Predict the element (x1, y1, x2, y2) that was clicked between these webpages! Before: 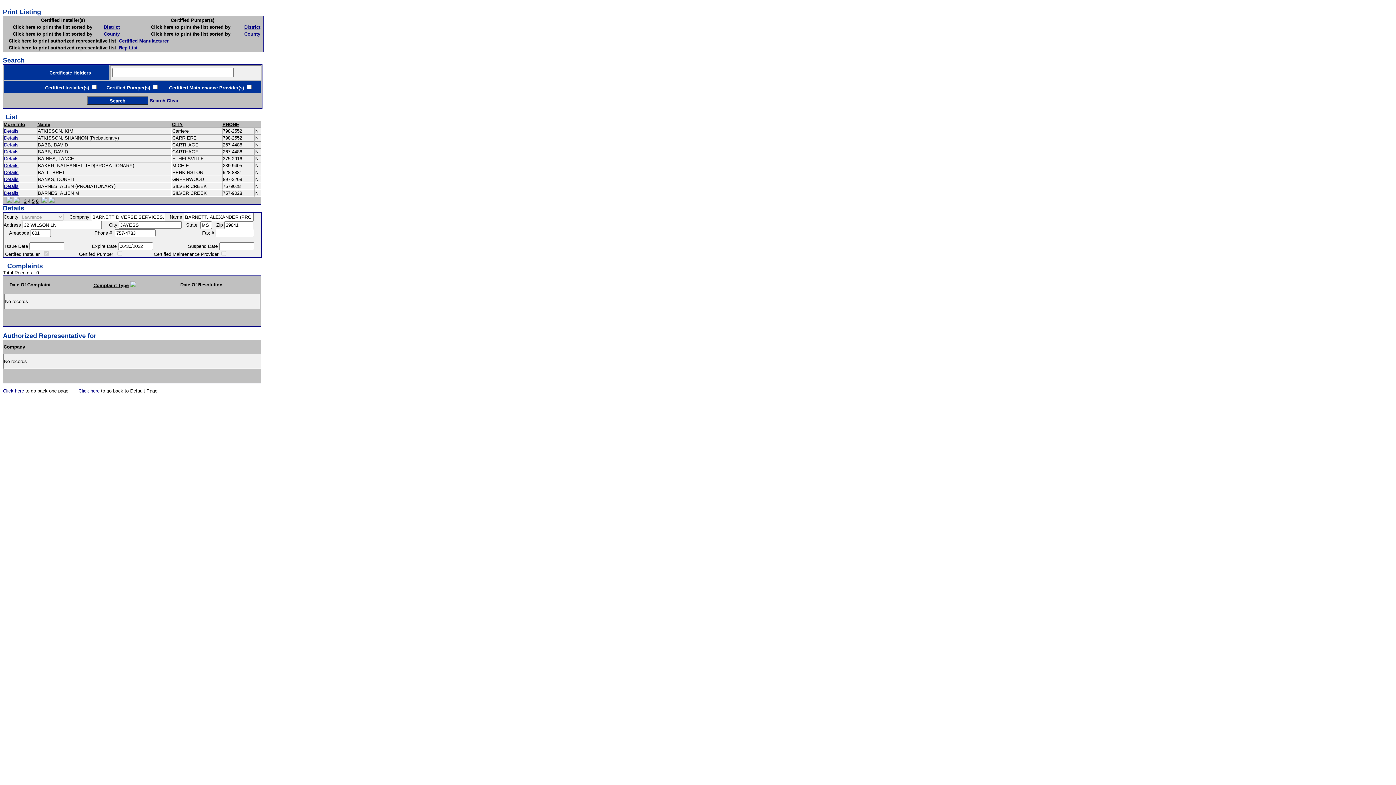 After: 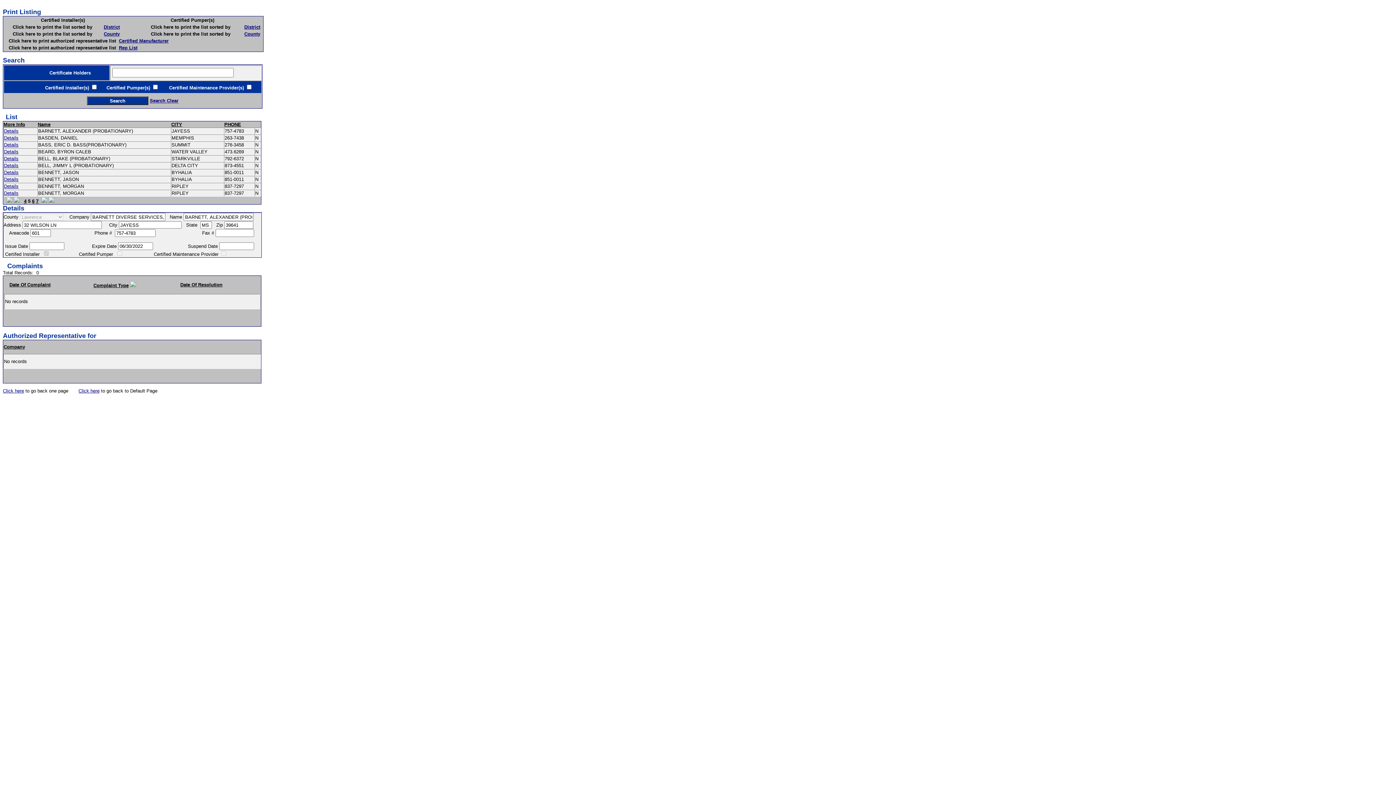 Action: bbox: (41, 198, 47, 204)